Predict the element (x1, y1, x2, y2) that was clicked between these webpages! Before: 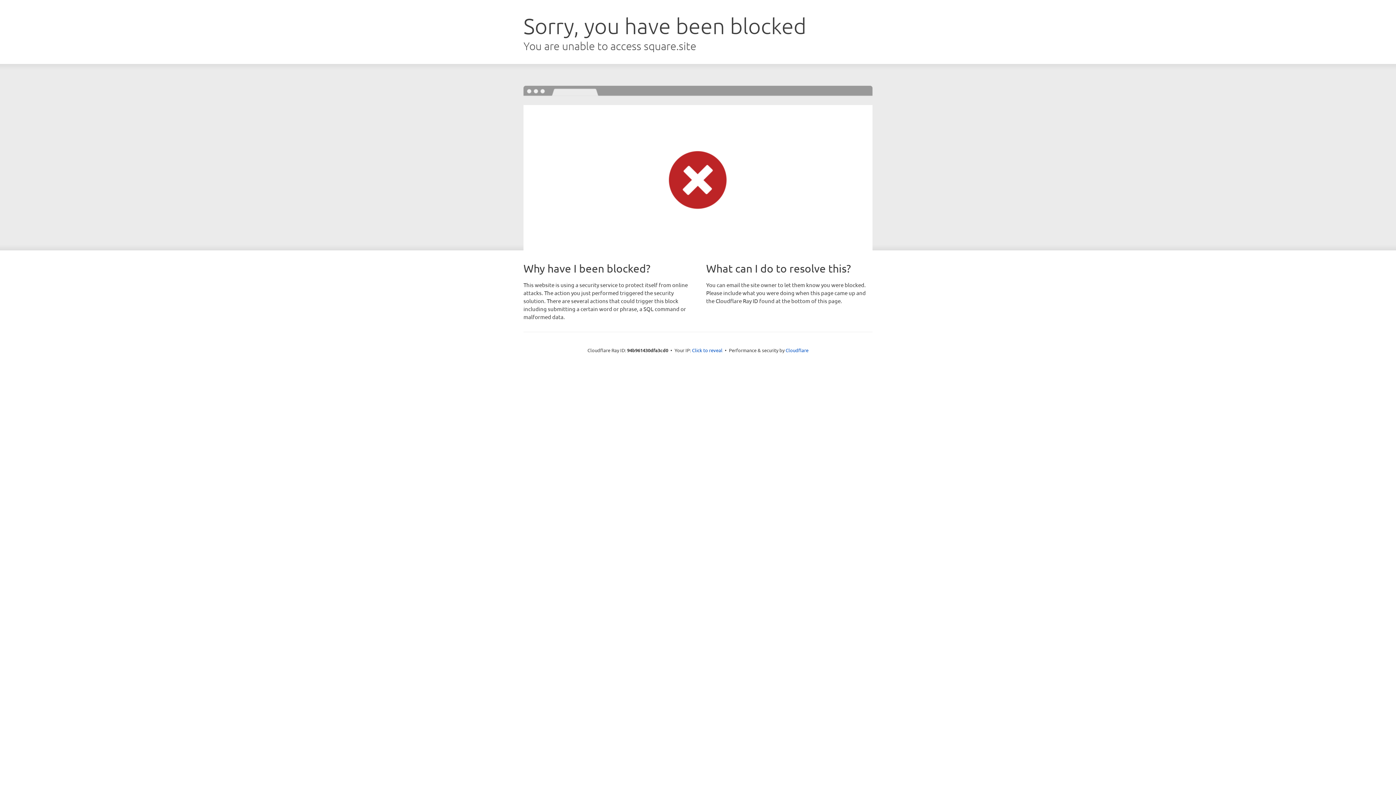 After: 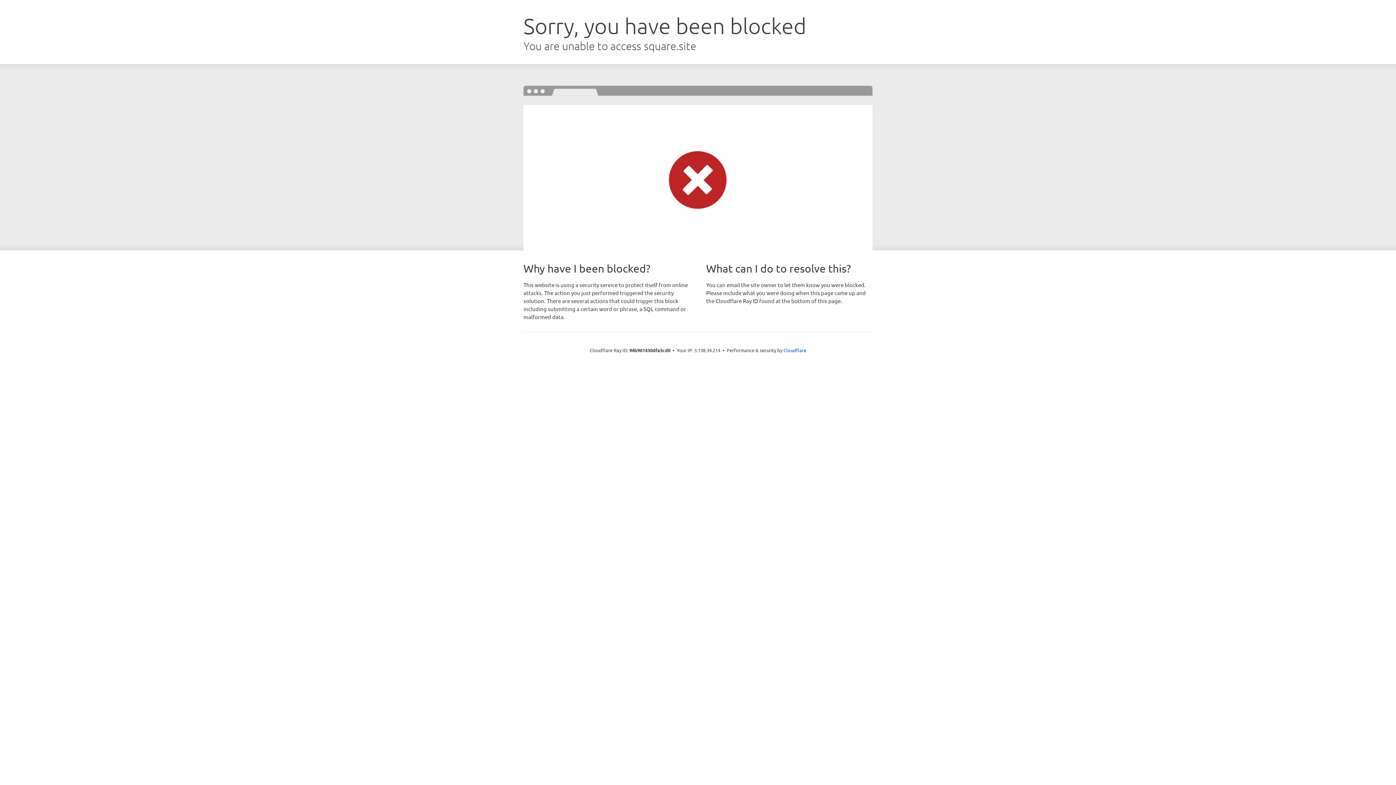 Action: label: Click to reveal bbox: (692, 346, 722, 353)